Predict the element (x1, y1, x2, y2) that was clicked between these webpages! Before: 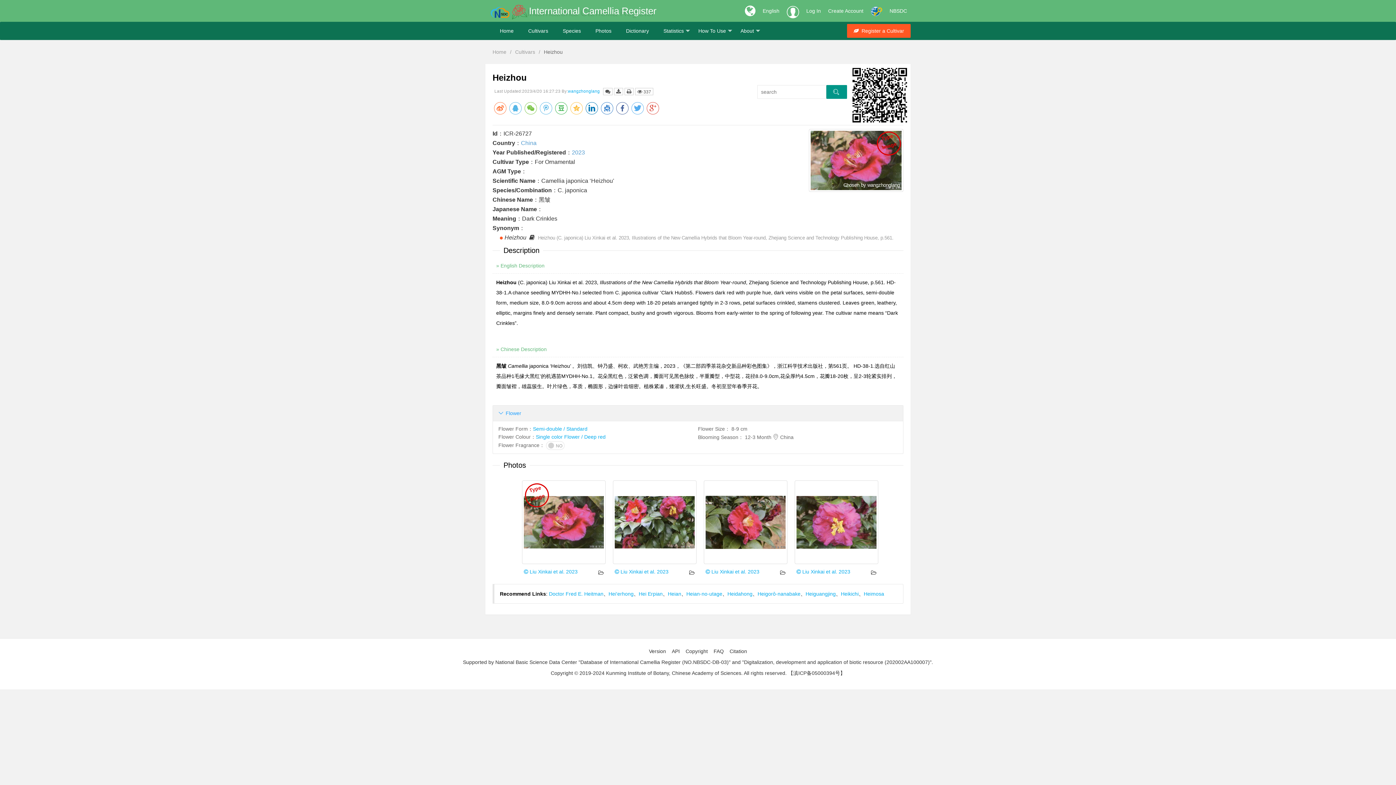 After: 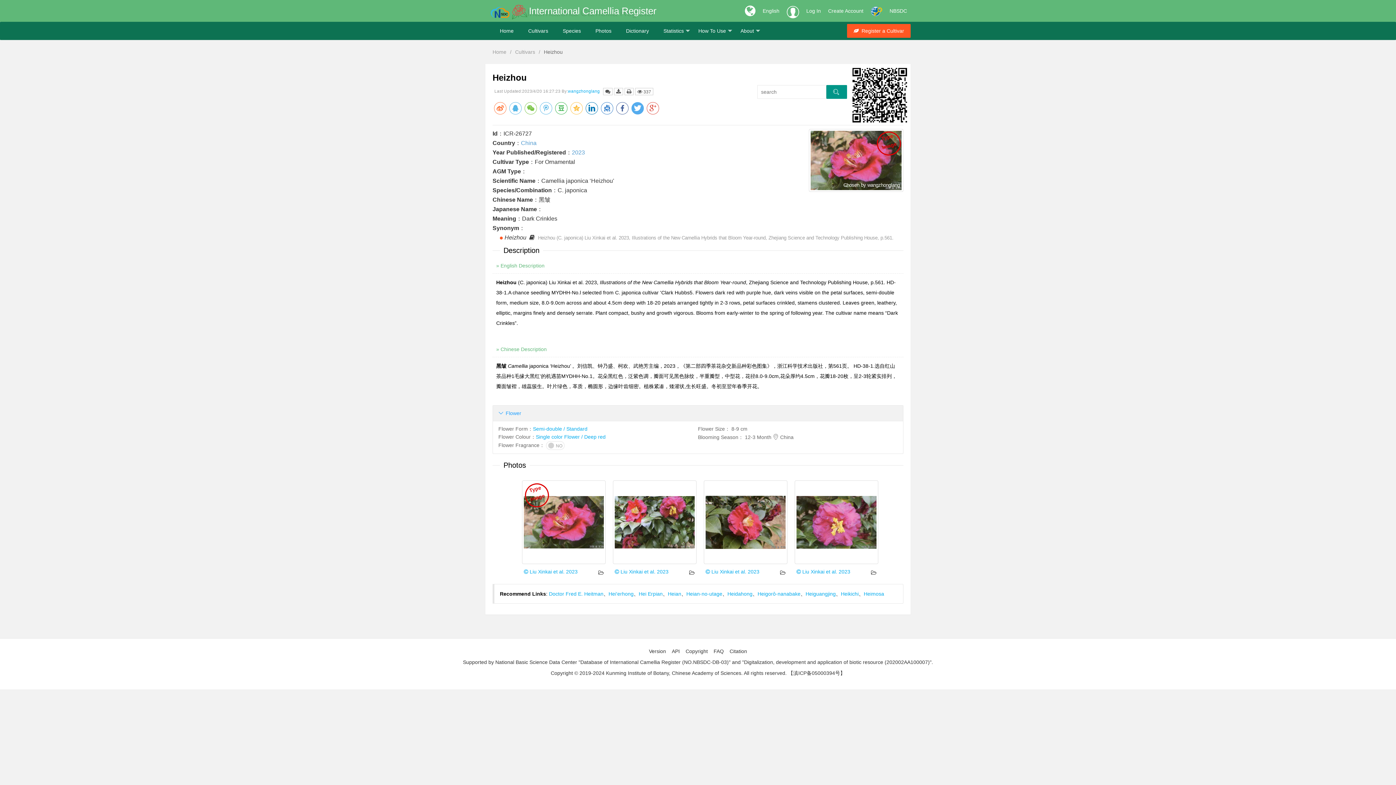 Action: bbox: (631, 102, 644, 114)